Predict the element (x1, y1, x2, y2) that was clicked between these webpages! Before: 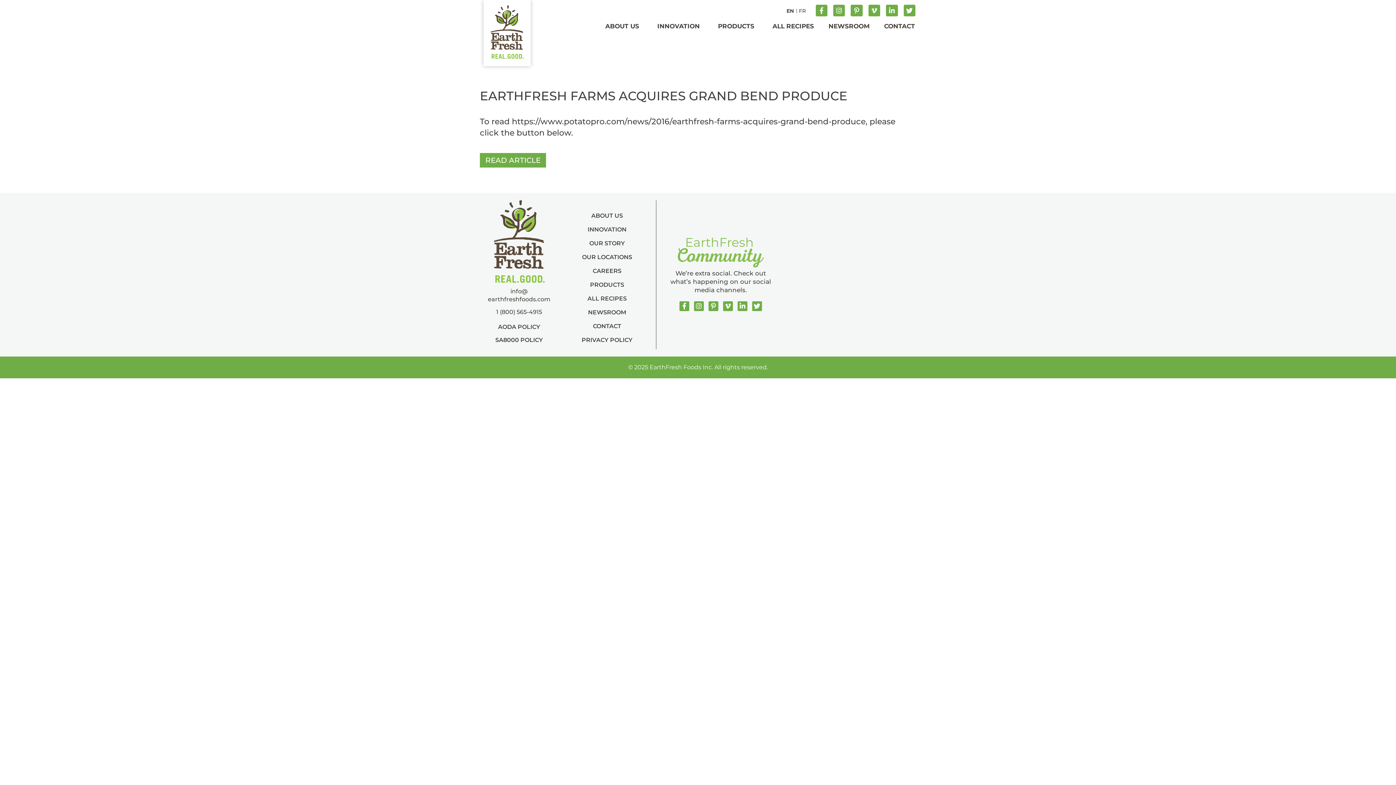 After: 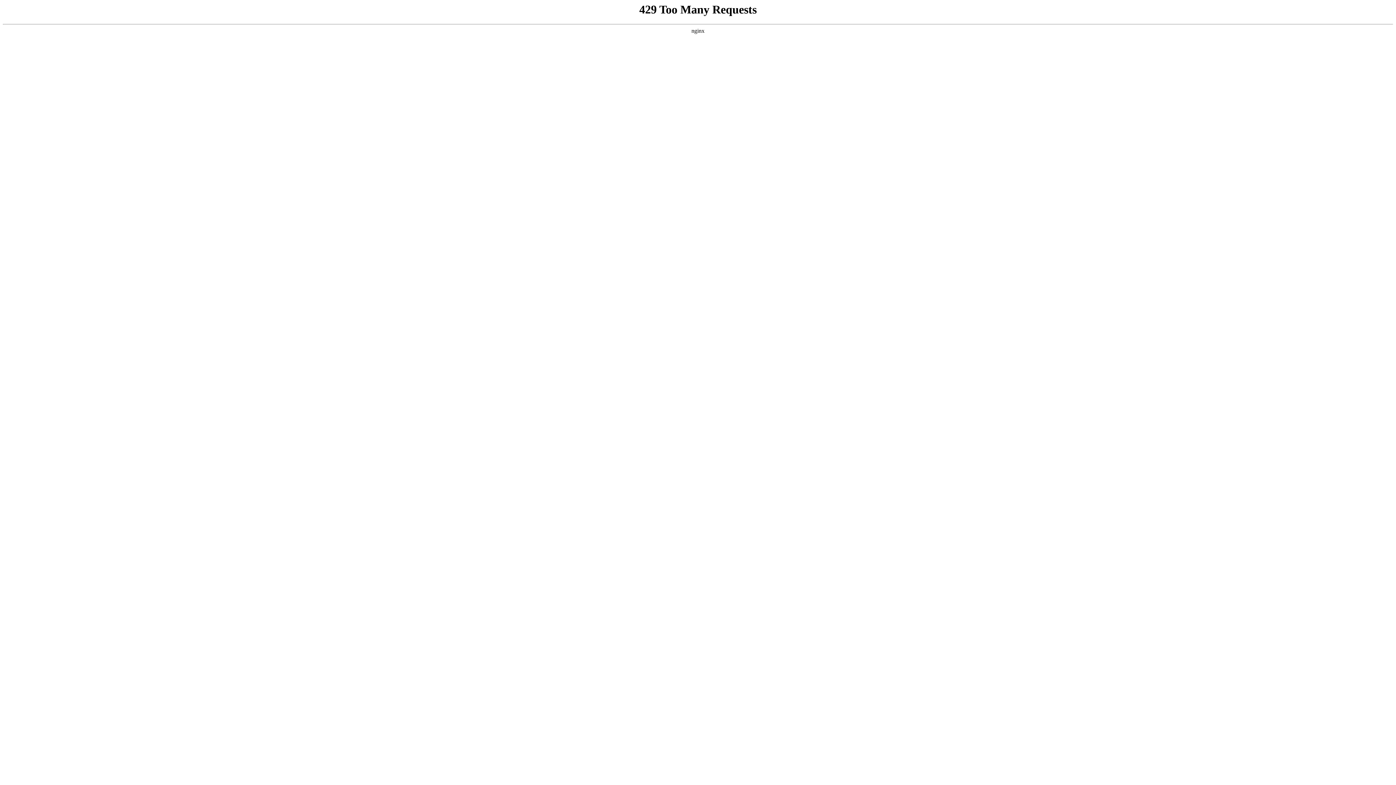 Action: bbox: (567, 333, 646, 347) label: PRIVACY POLICY